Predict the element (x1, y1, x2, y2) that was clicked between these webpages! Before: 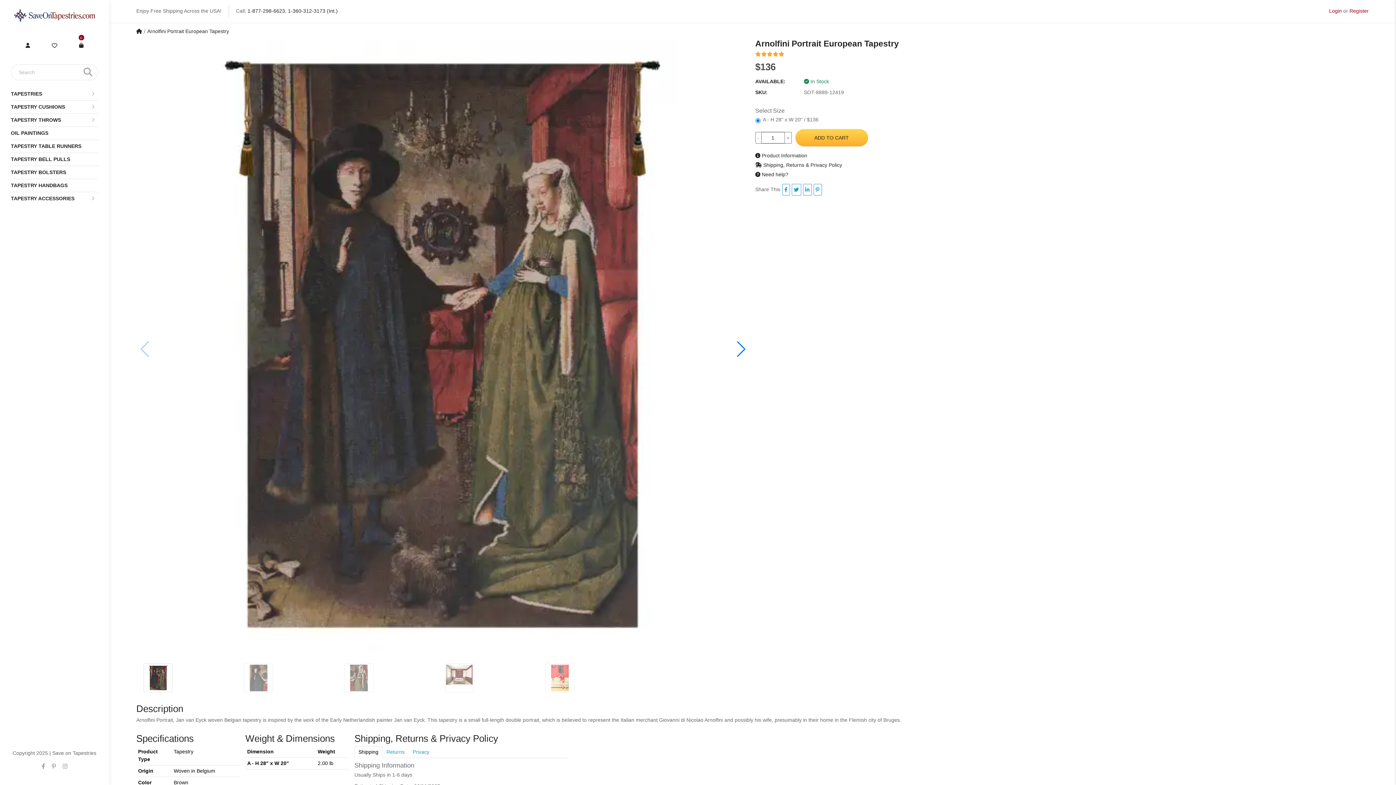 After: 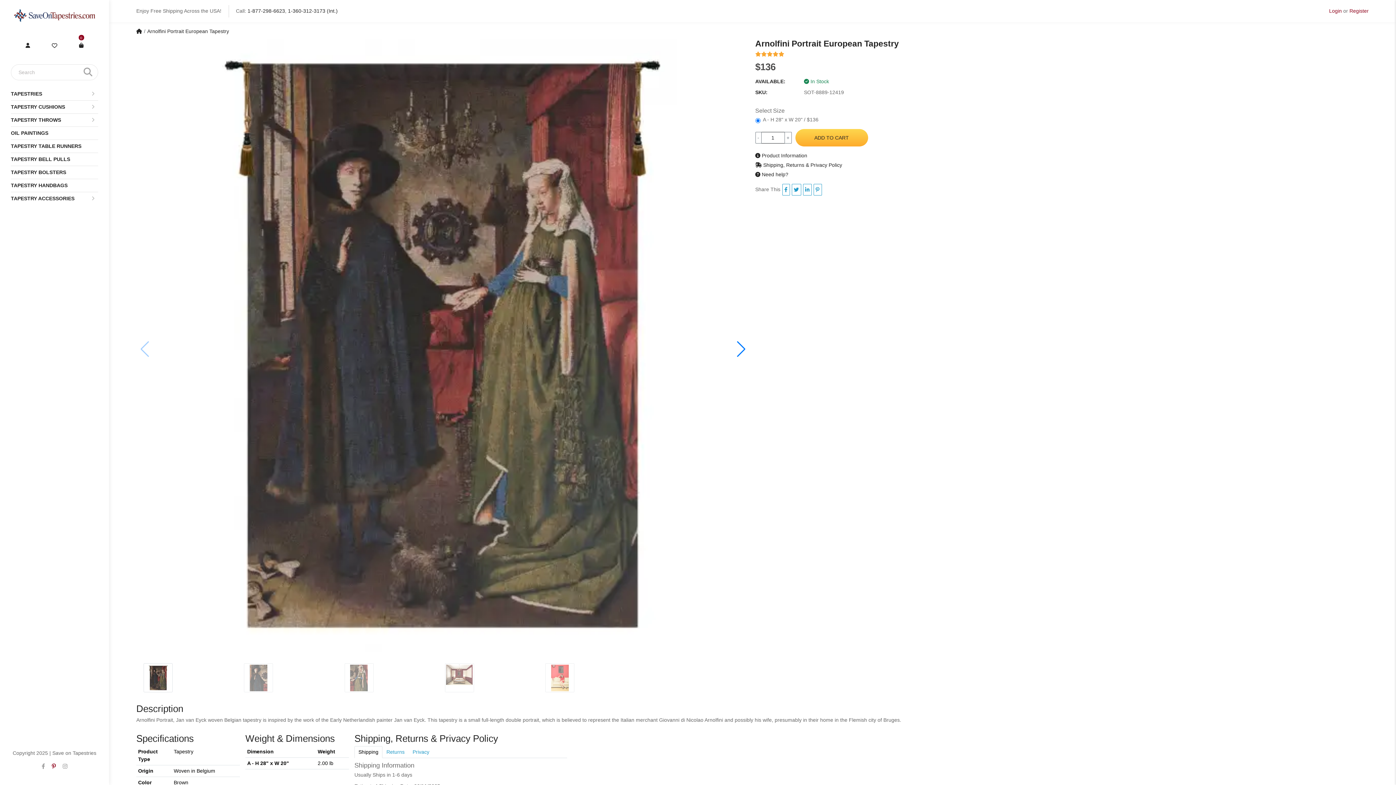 Action: bbox: (51, 762, 55, 770)